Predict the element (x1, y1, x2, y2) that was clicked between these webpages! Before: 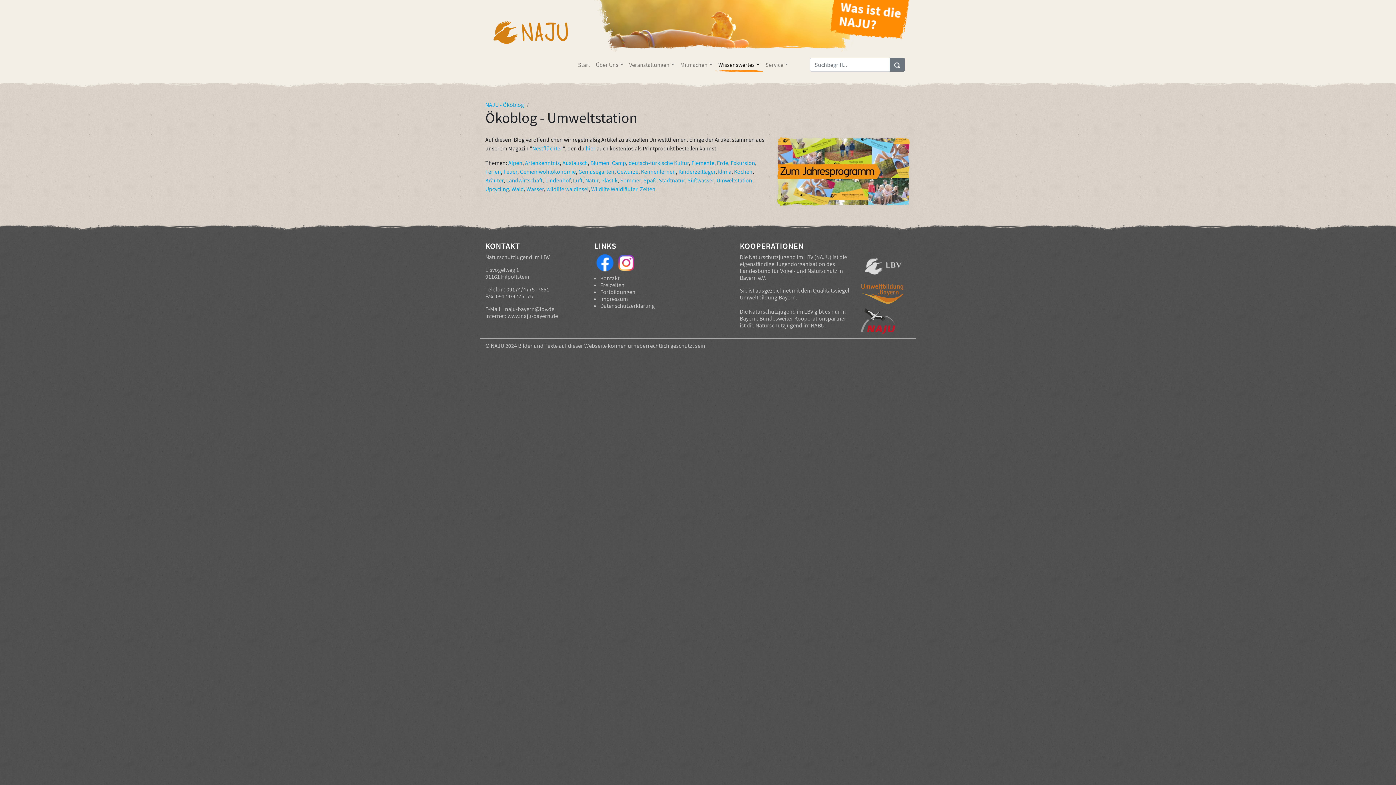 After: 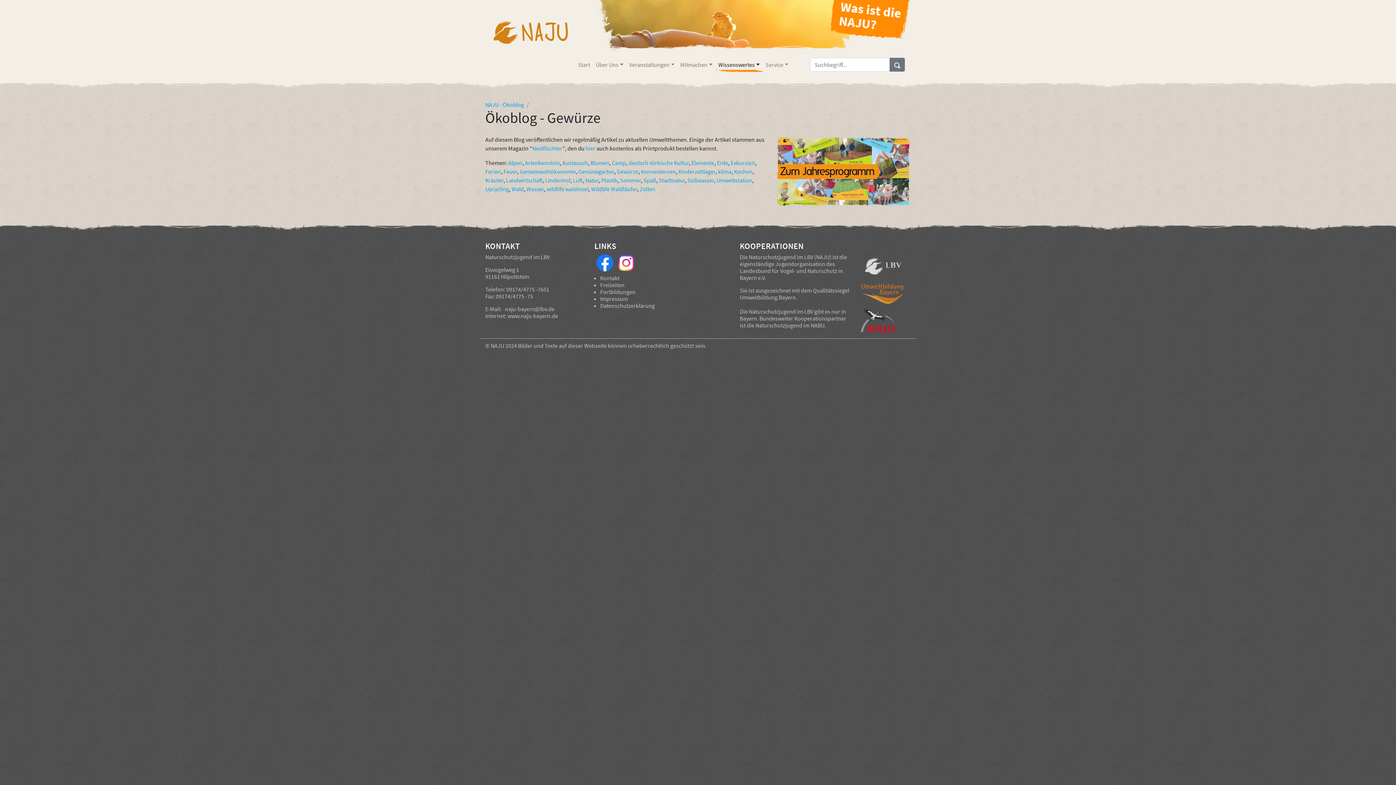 Action: label: Gewürze bbox: (617, 168, 638, 175)